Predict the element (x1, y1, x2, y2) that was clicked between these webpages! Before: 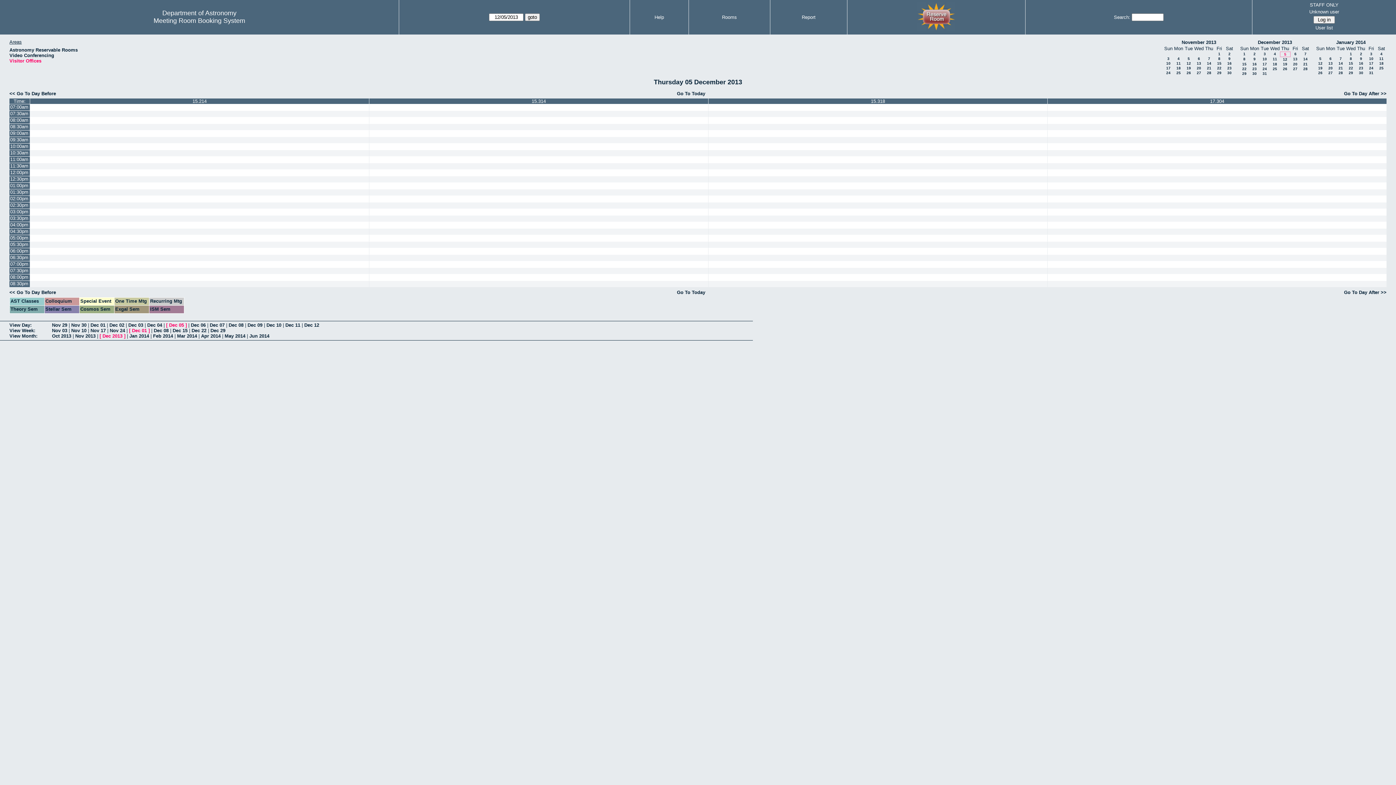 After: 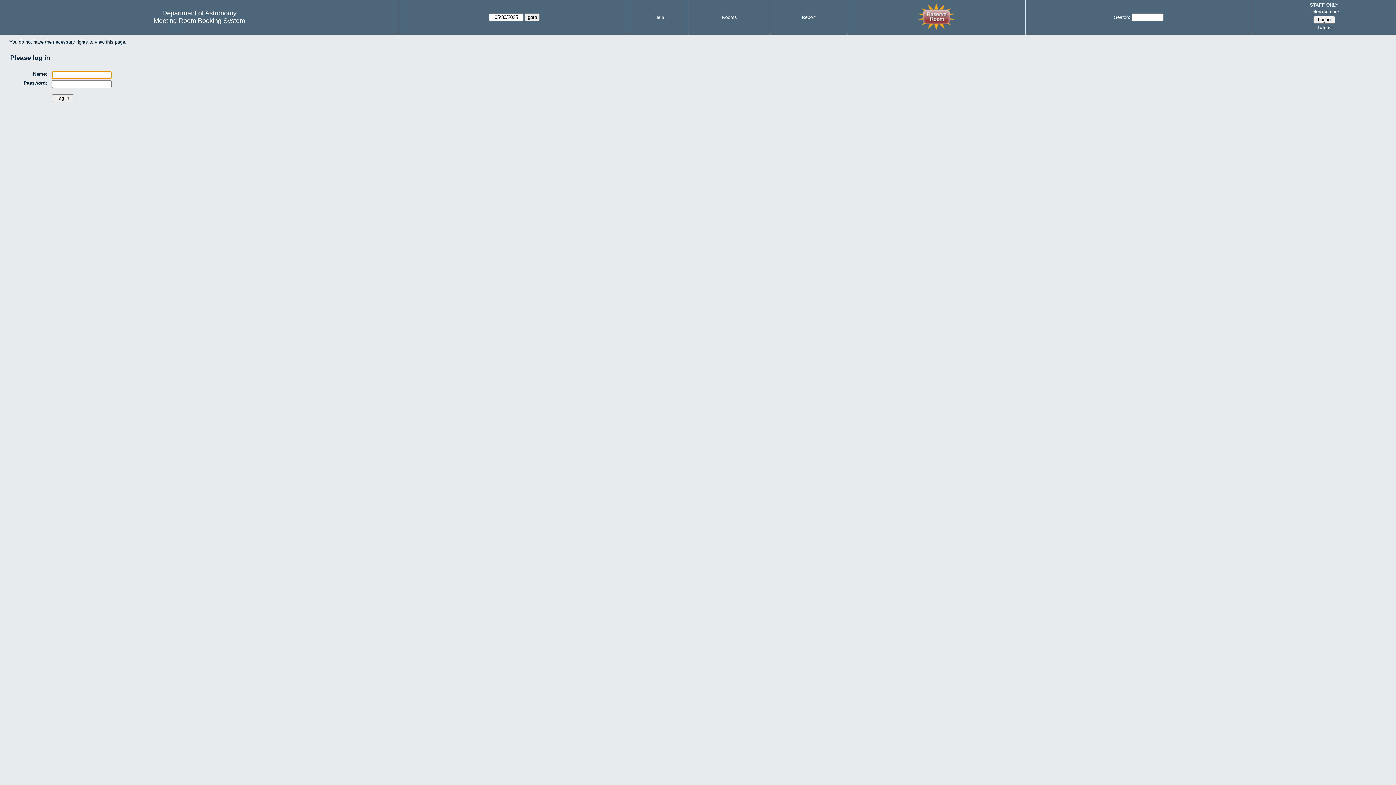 Action: bbox: (30, 254, 369, 261)